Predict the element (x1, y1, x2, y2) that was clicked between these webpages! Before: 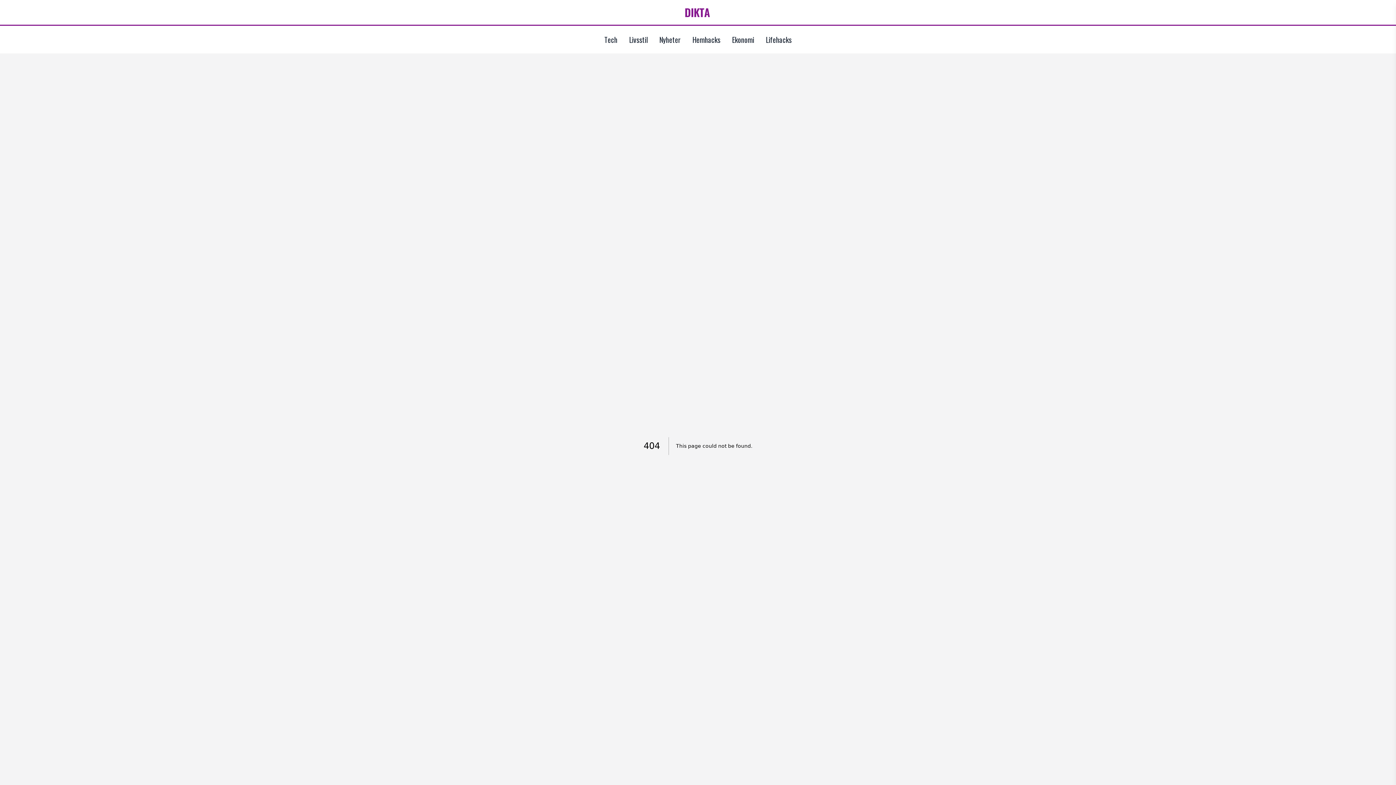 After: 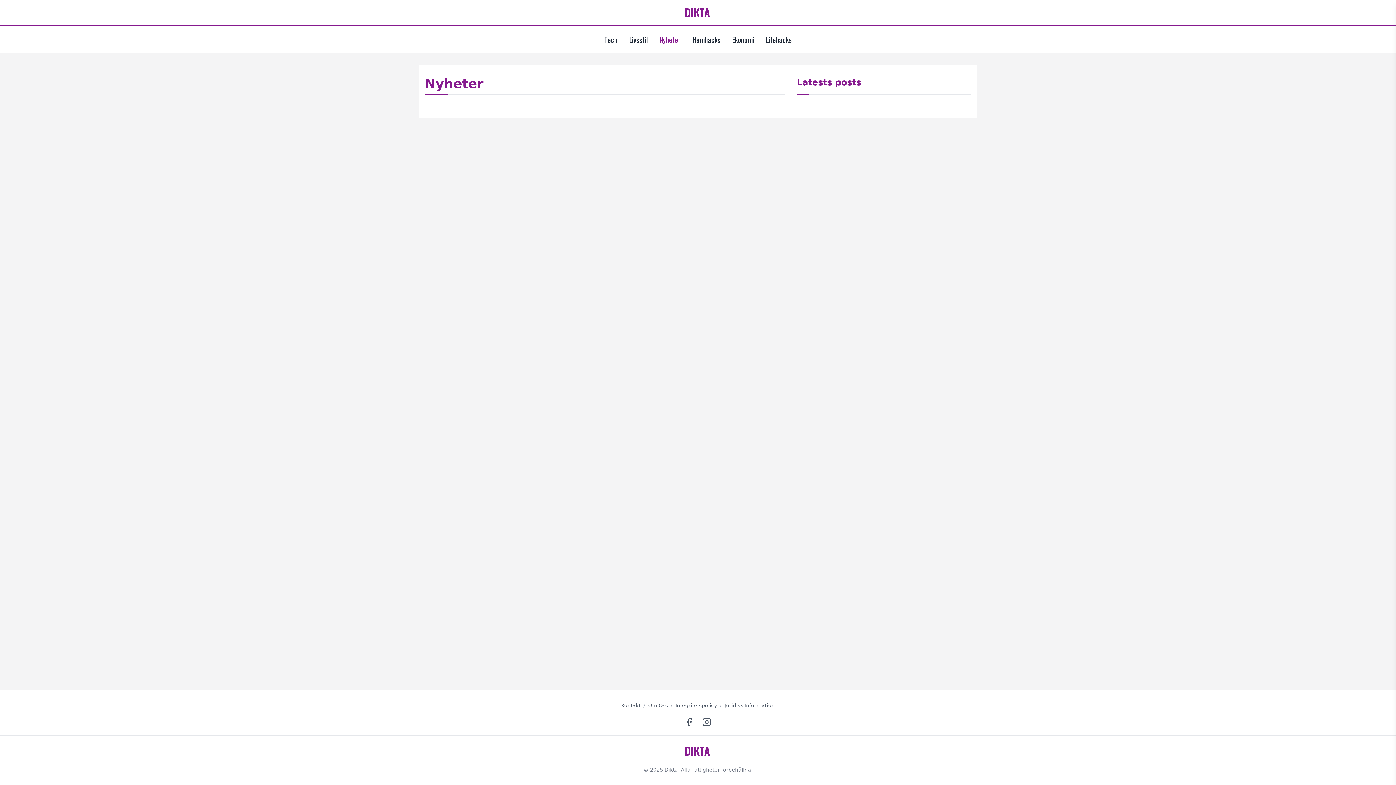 Action: label: Nyheter bbox: (659, 31, 680, 47)